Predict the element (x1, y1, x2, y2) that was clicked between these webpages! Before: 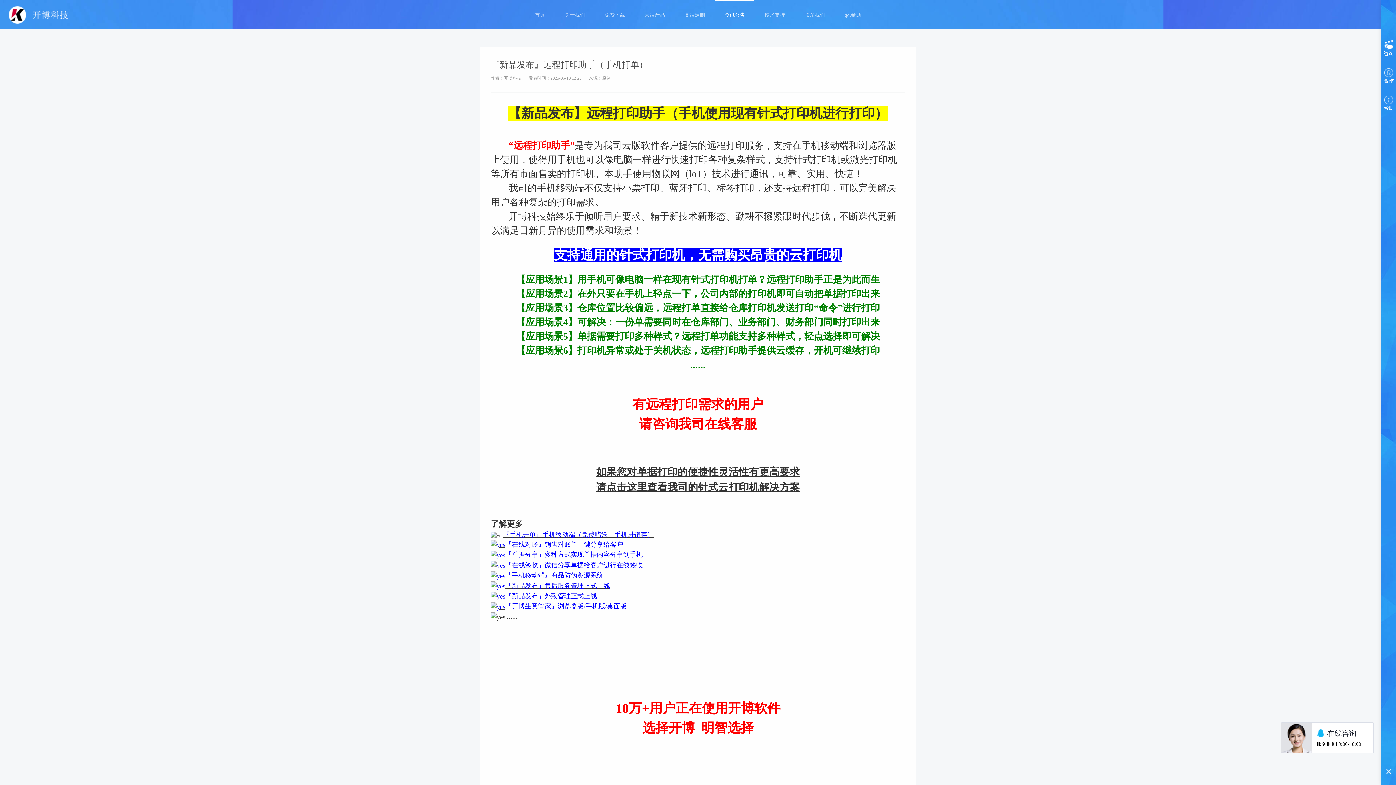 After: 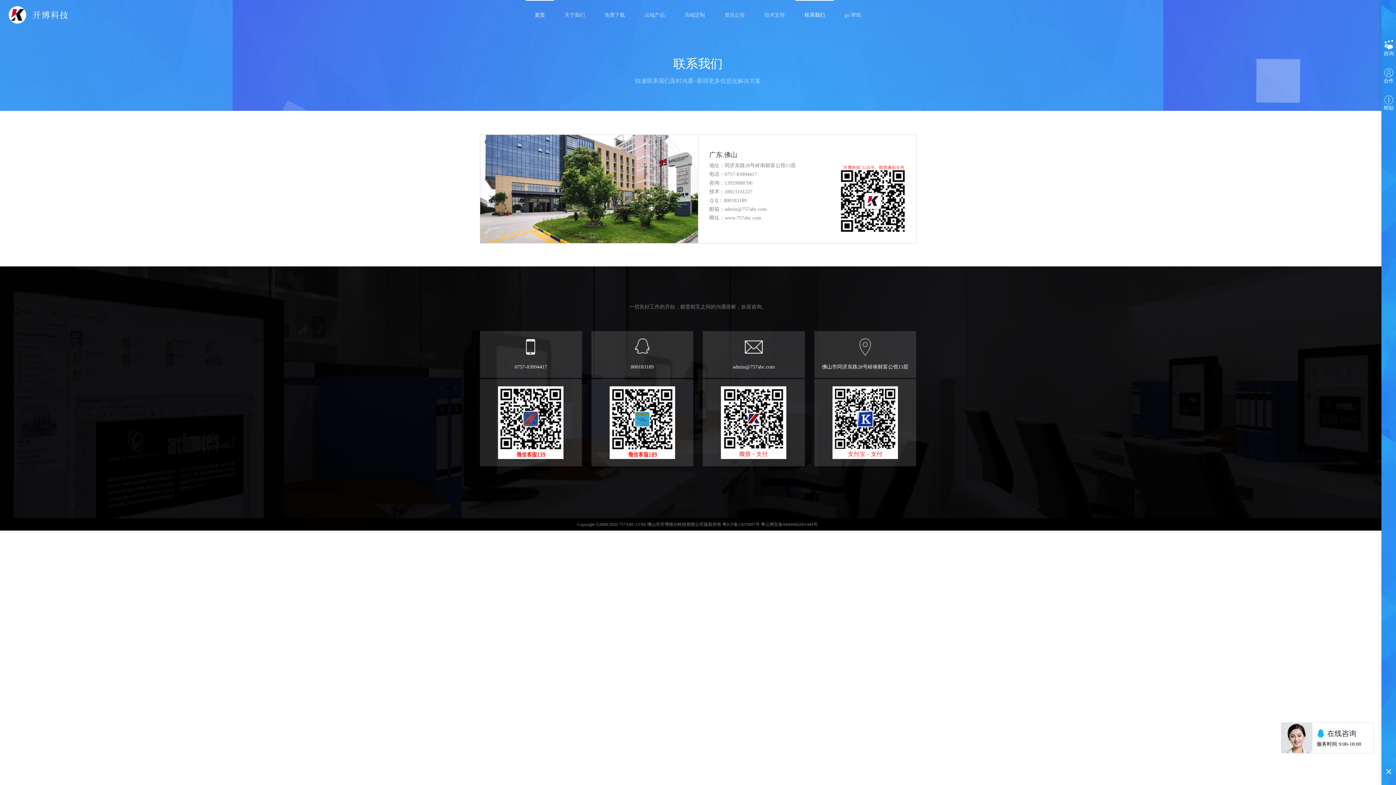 Action: label: 合作 bbox: (1381, 68, 1396, 84)